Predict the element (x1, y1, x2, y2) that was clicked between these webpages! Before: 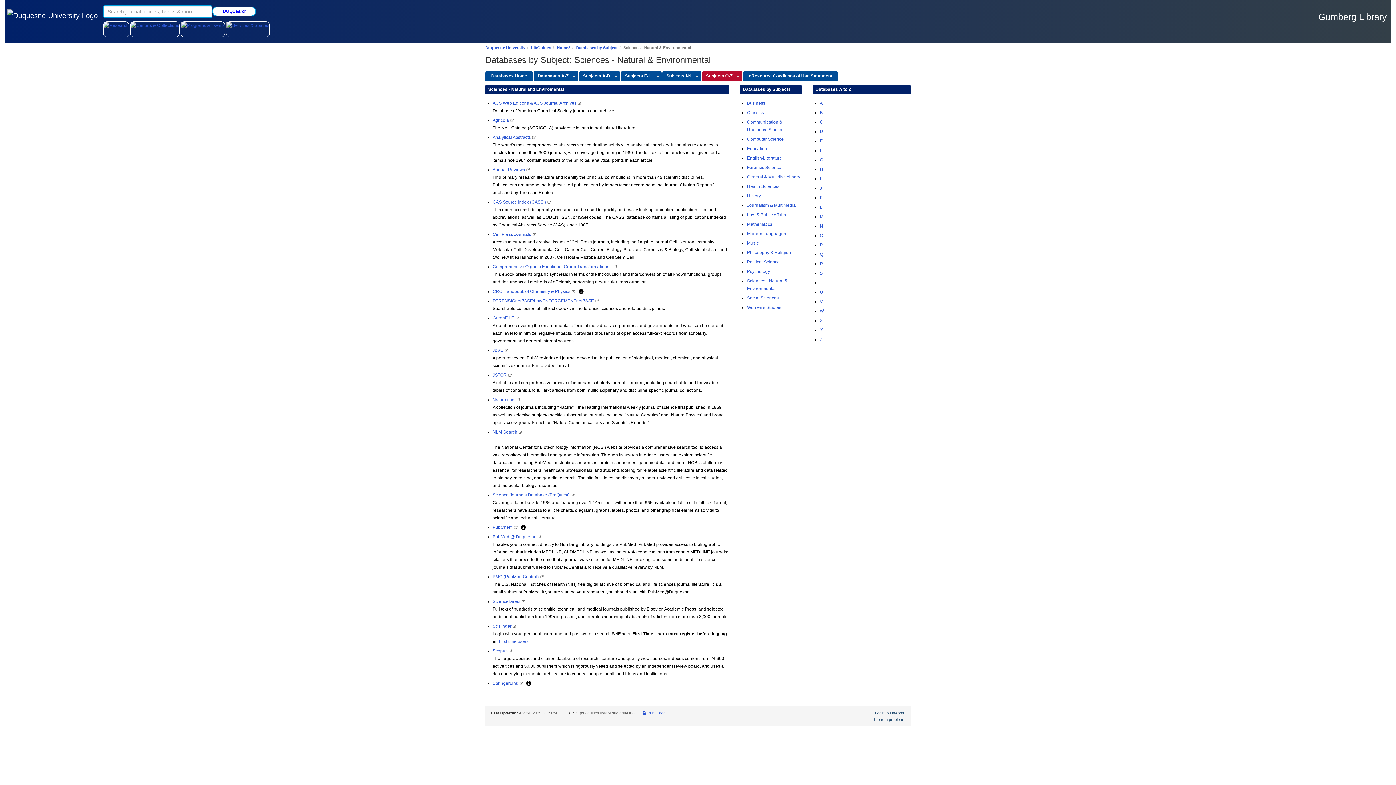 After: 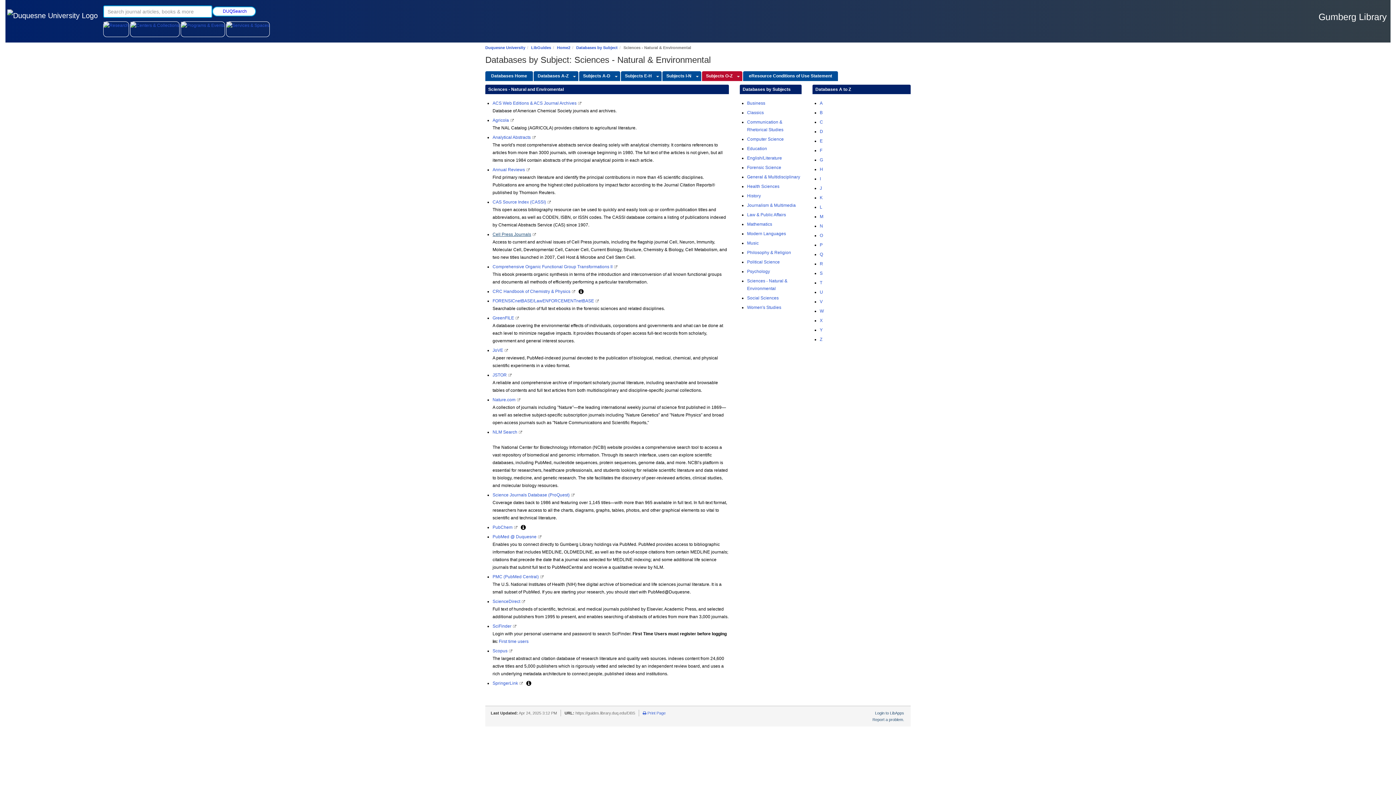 Action: label: Cell Press Journals bbox: (492, 232, 531, 237)